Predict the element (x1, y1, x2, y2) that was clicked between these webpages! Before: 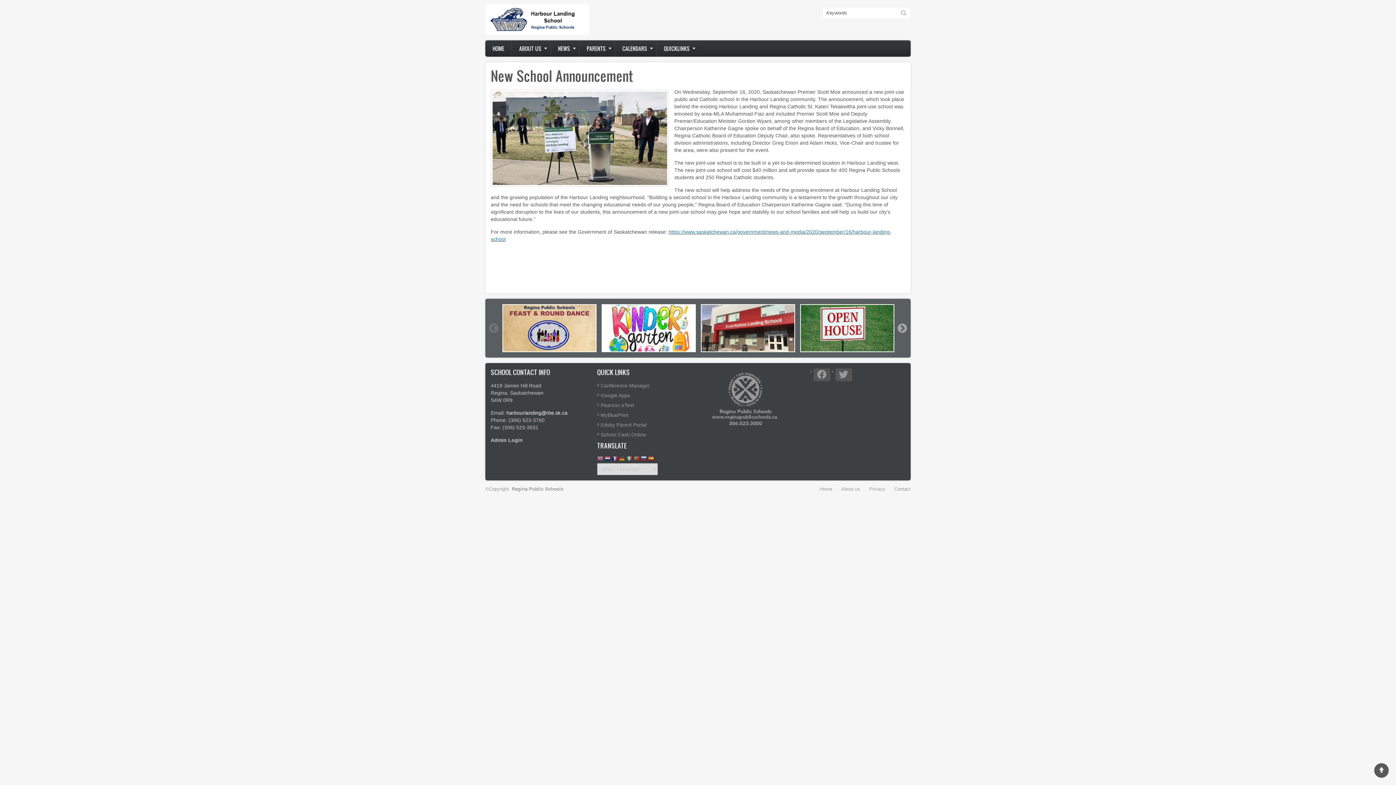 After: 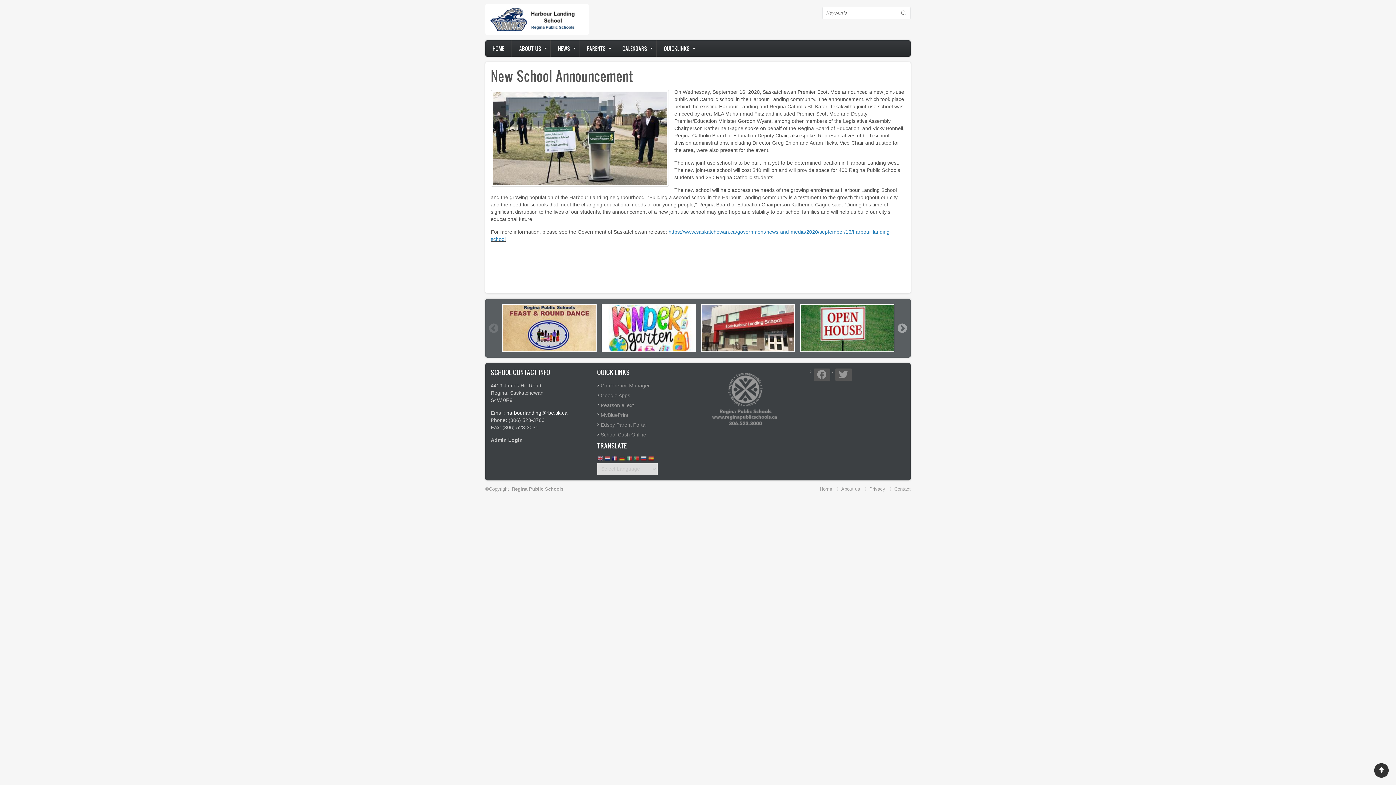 Action: bbox: (1374, 763, 1389, 778)